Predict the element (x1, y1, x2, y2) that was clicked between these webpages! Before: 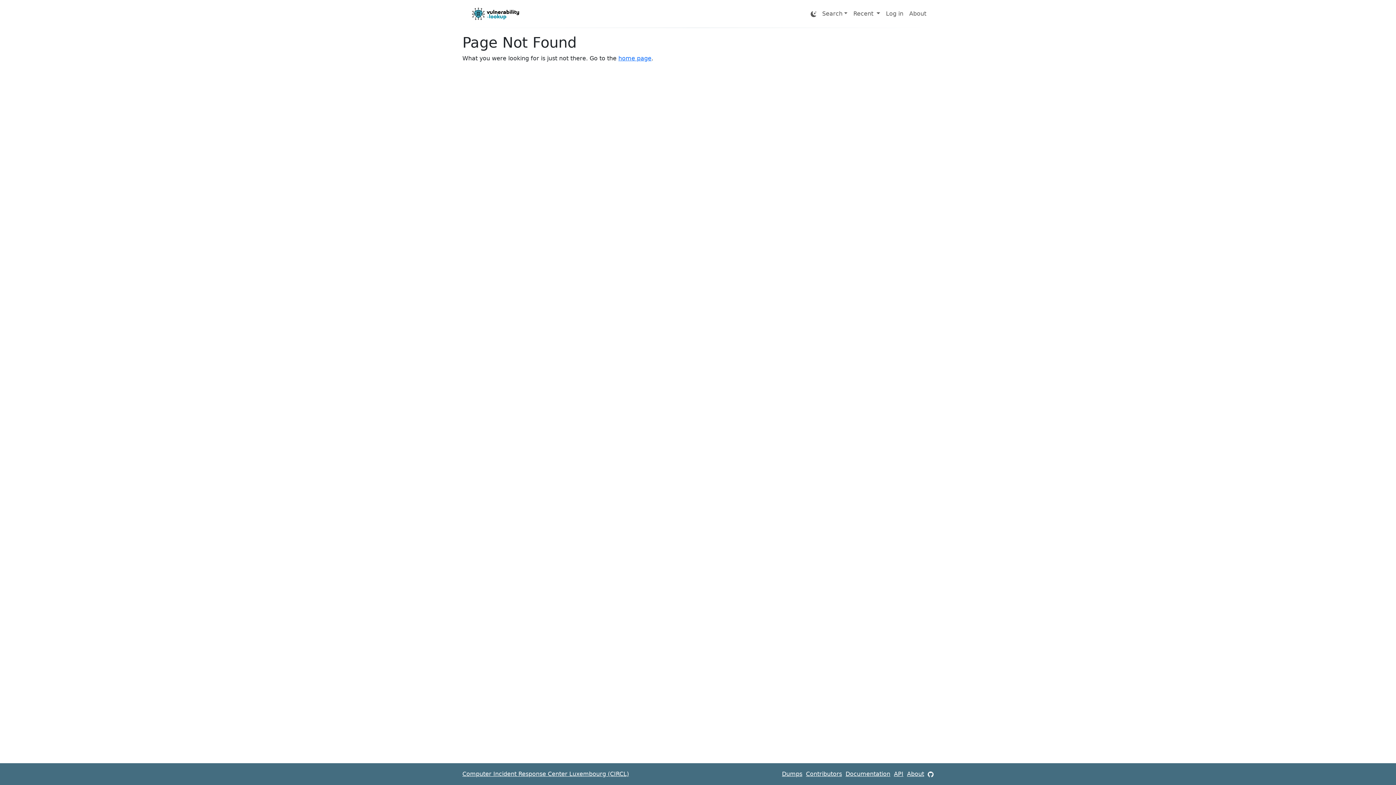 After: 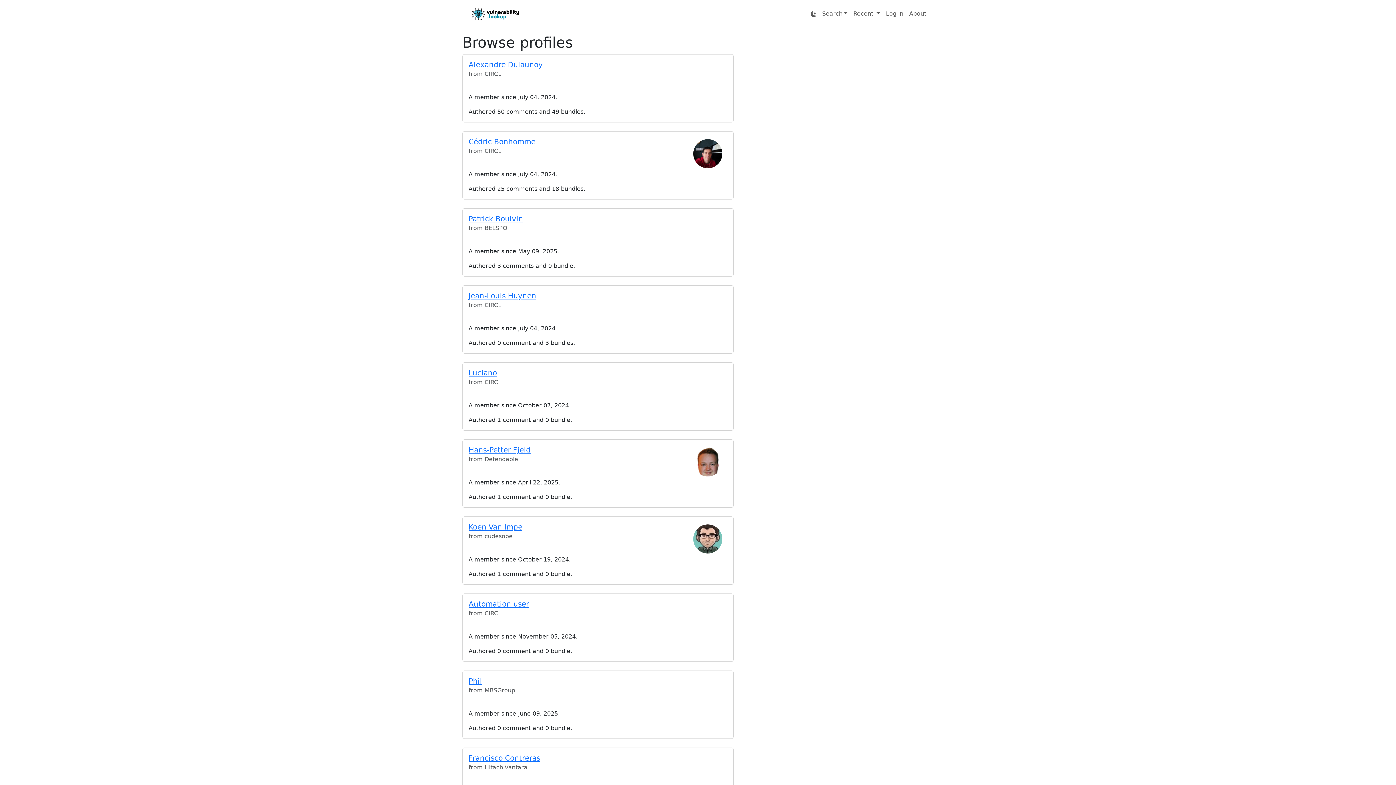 Action: label: Contributors bbox: (806, 763, 842, 785)